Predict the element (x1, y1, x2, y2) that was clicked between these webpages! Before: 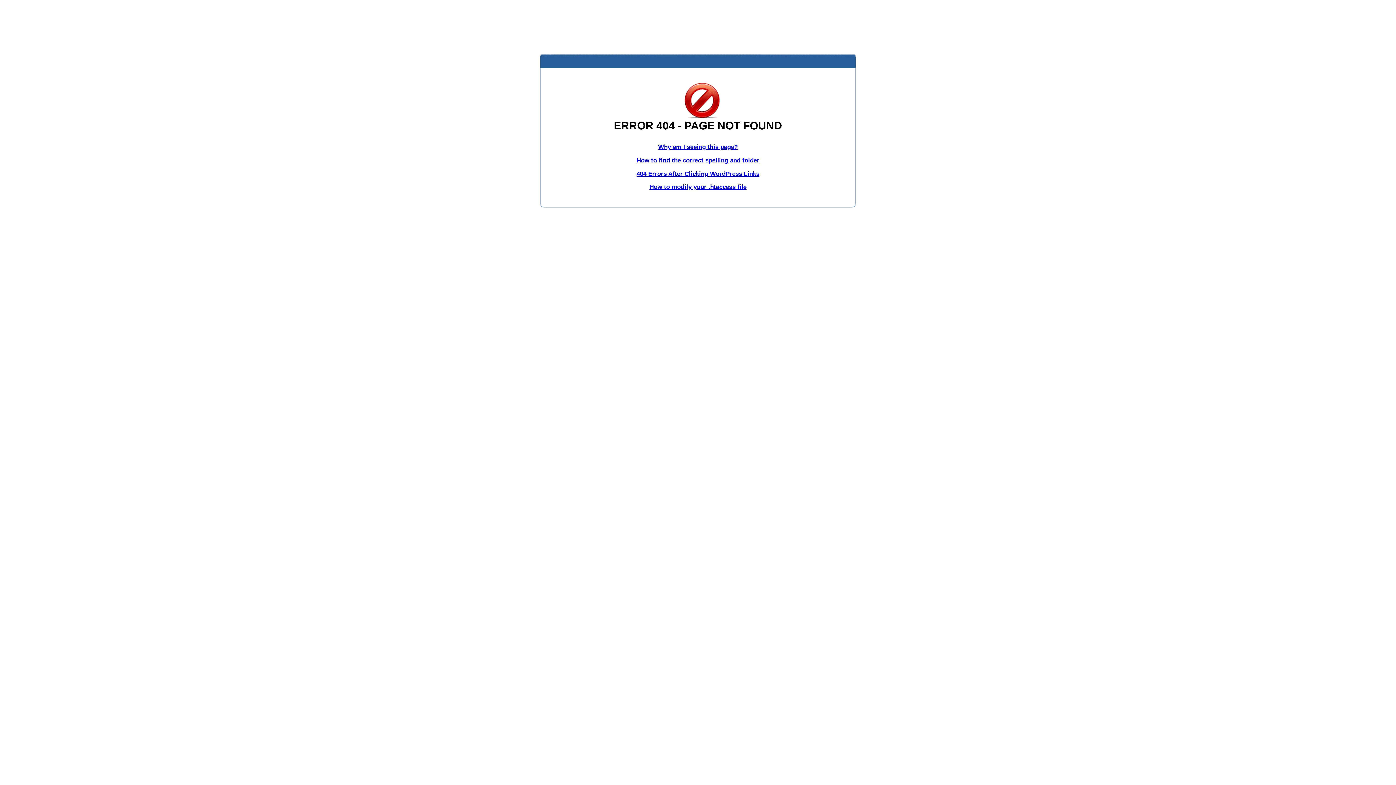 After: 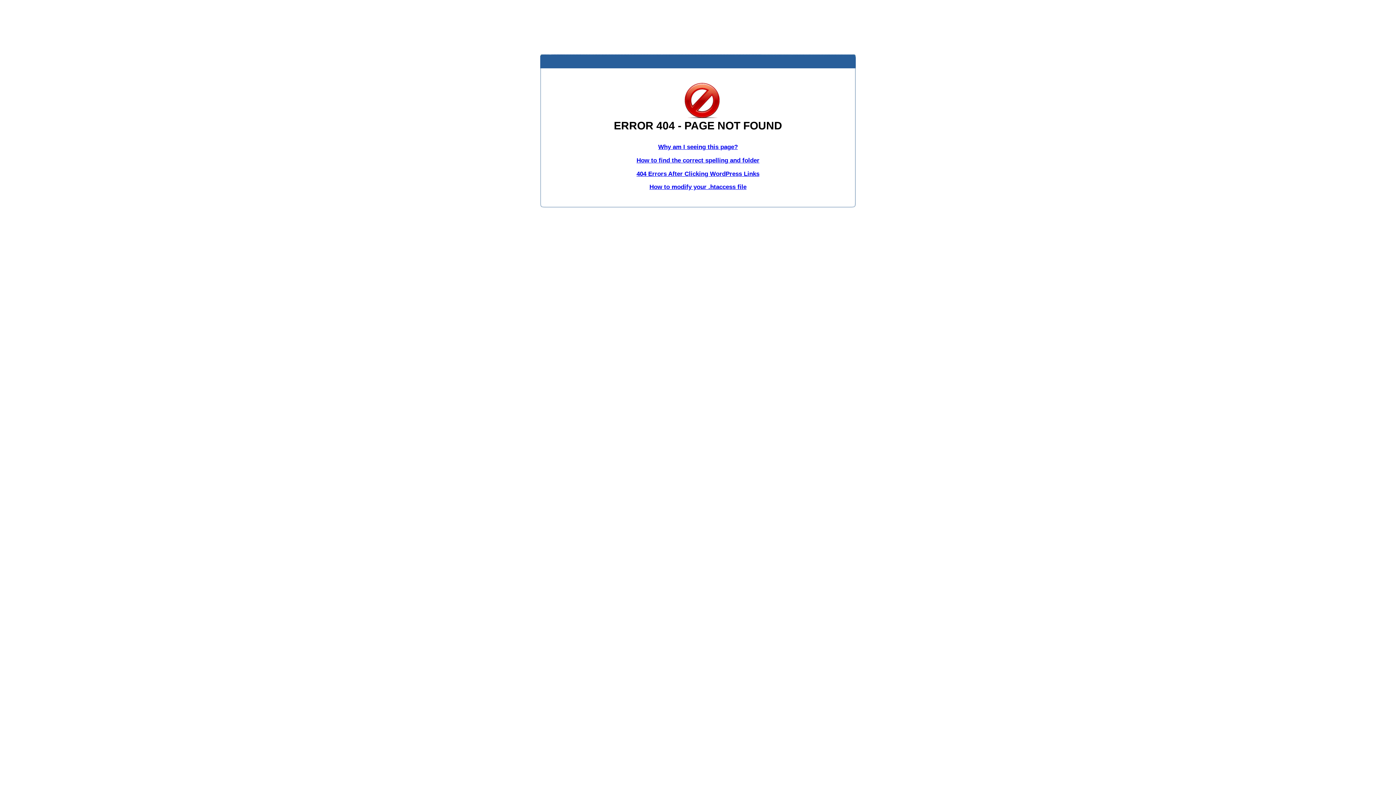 Action: label: 404 Errors After Clicking WordPress Links bbox: (636, 170, 759, 177)